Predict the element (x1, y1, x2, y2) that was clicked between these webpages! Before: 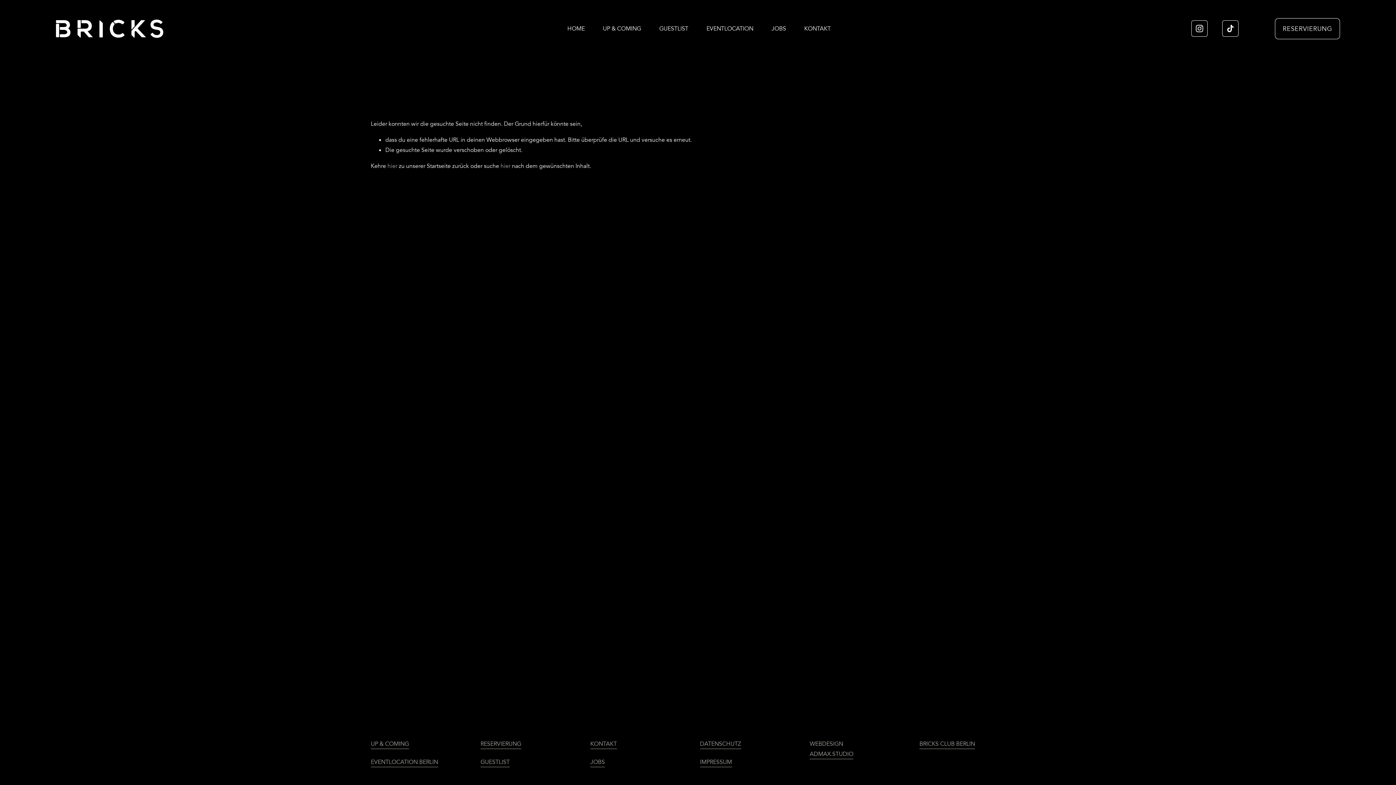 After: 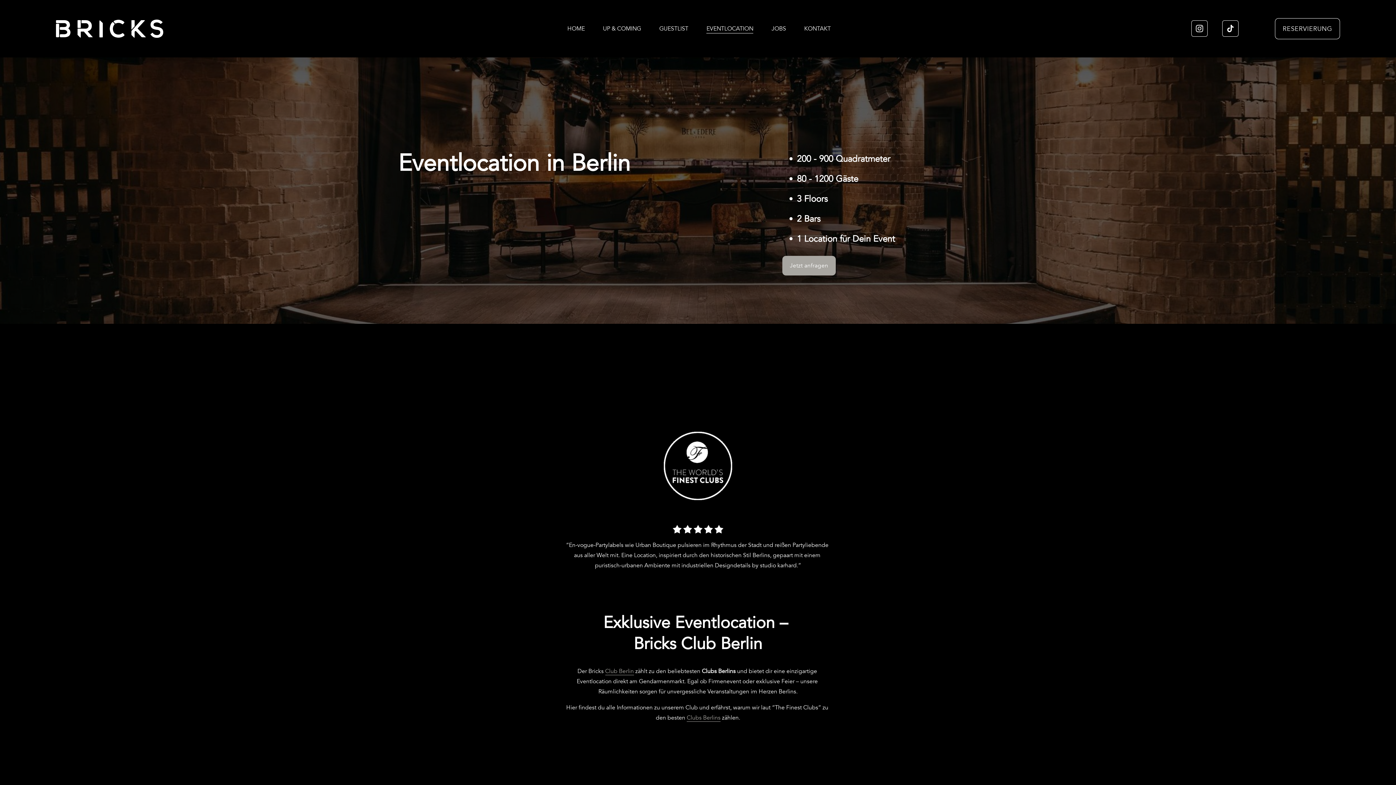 Action: label: EVENTLOCATION BERLIN bbox: (370, 757, 438, 767)